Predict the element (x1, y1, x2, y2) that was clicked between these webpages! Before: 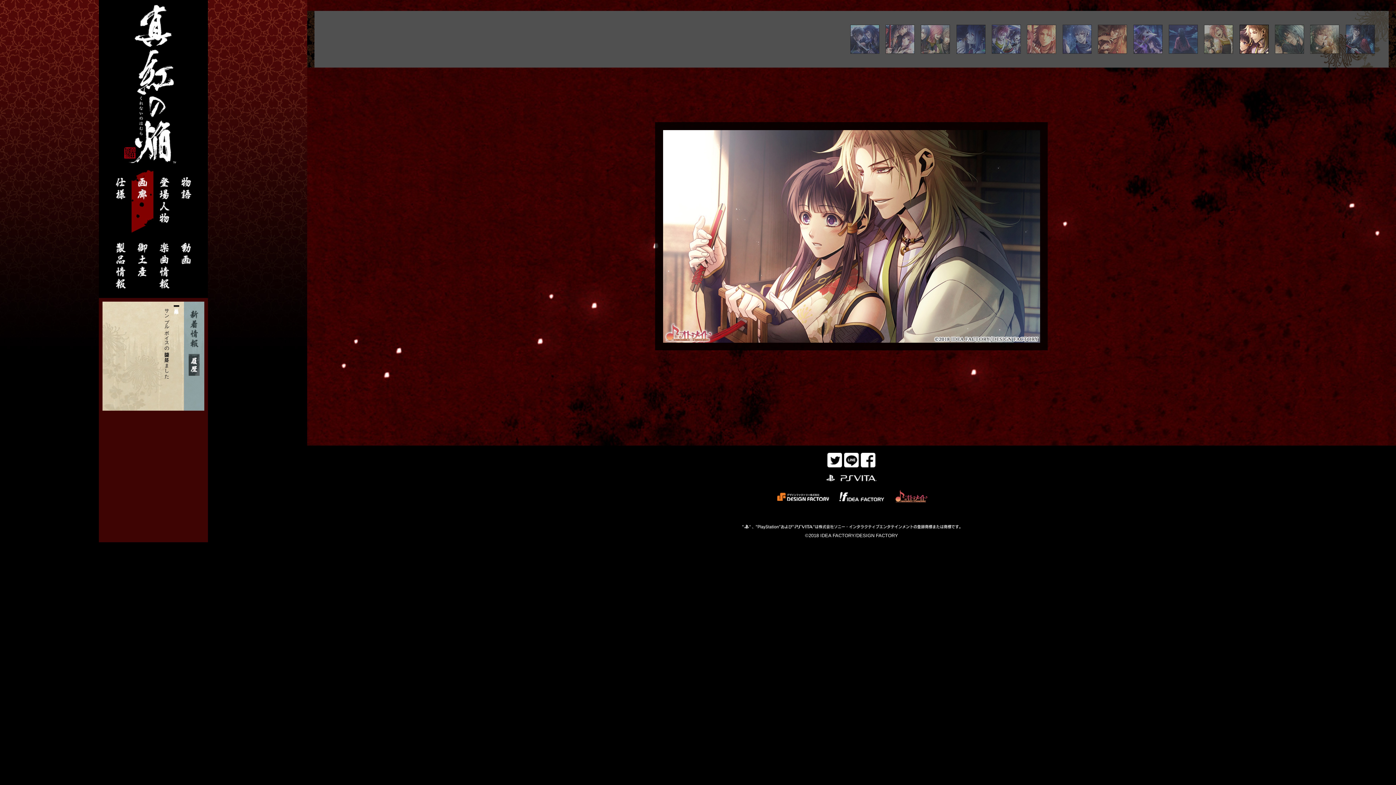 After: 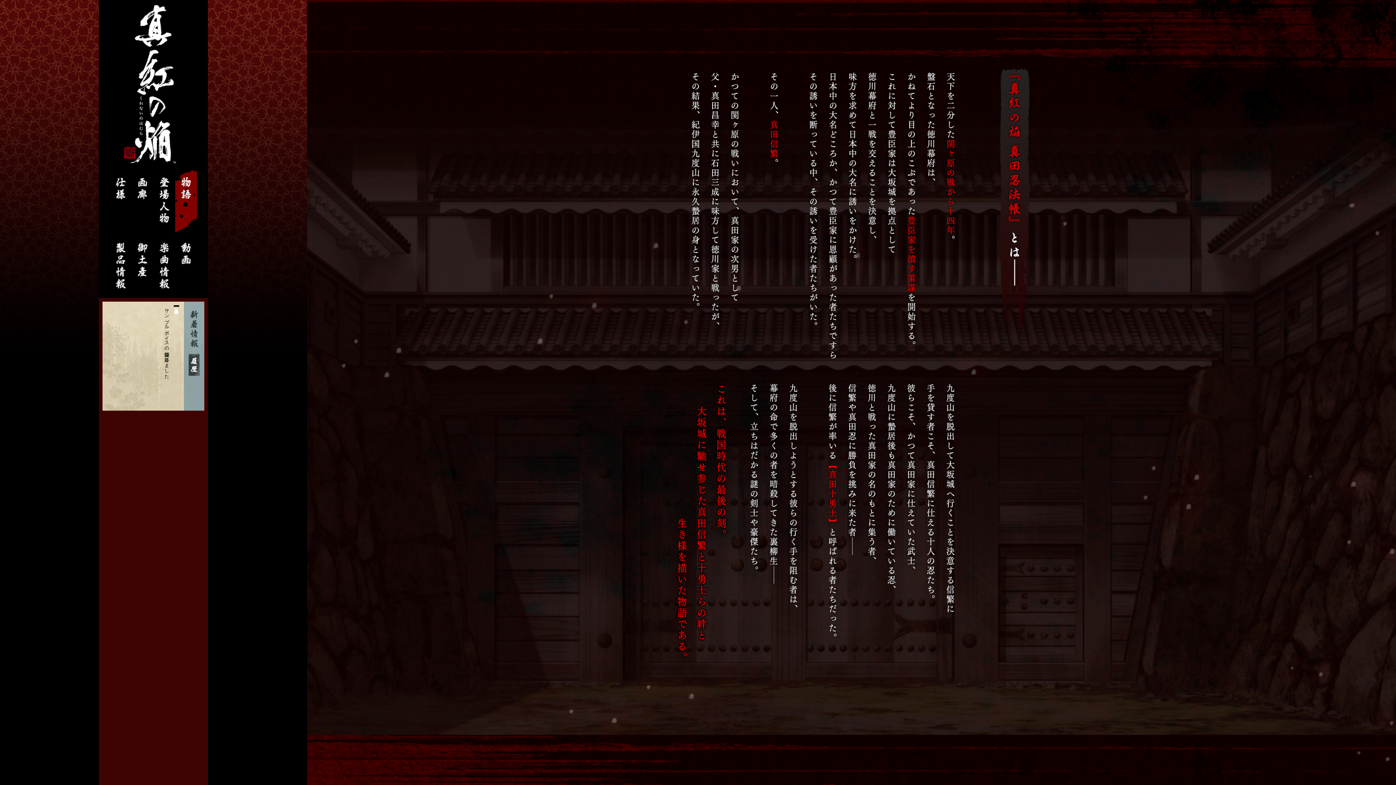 Action: bbox: (175, 167, 197, 232)